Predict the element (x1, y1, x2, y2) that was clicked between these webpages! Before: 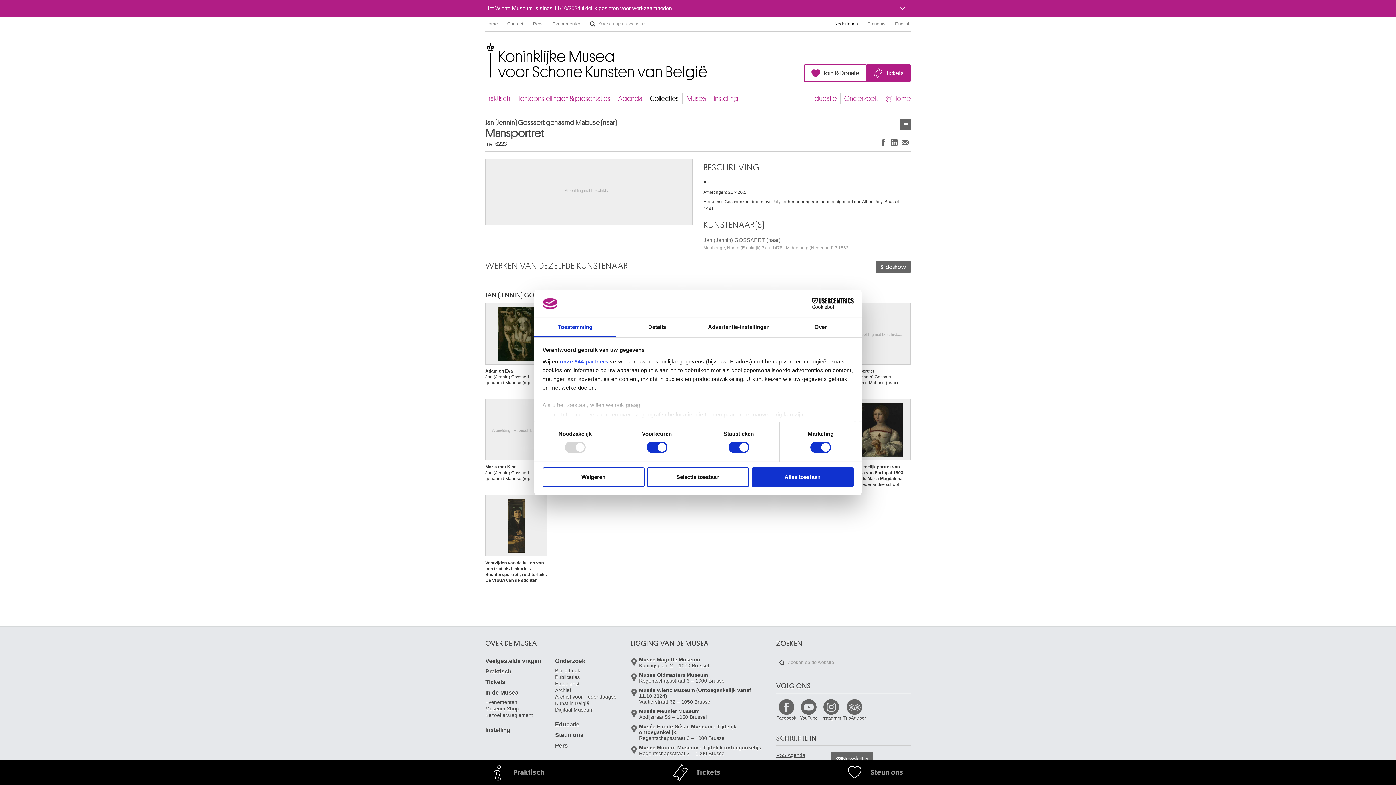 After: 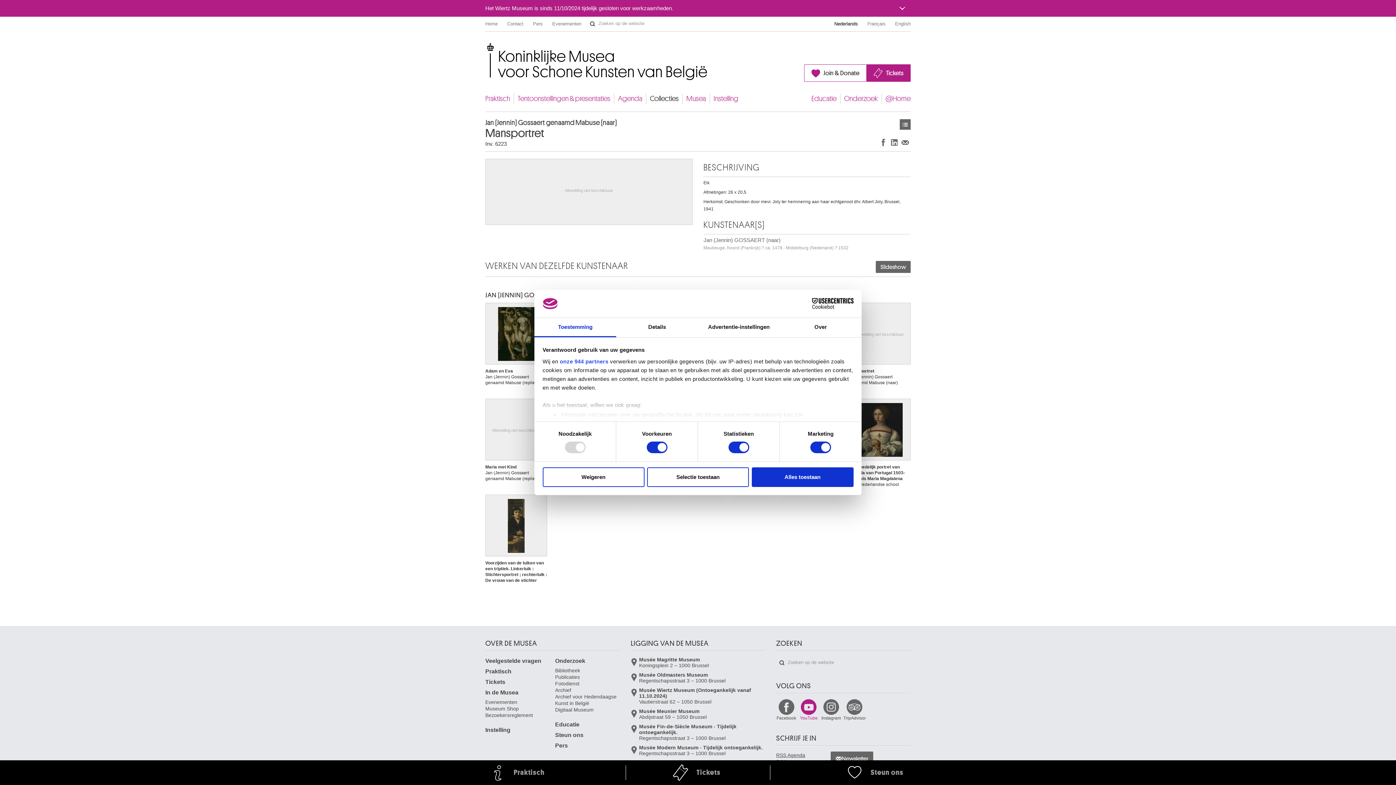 Action: label: YouTube bbox: (798, 698, 819, 720)